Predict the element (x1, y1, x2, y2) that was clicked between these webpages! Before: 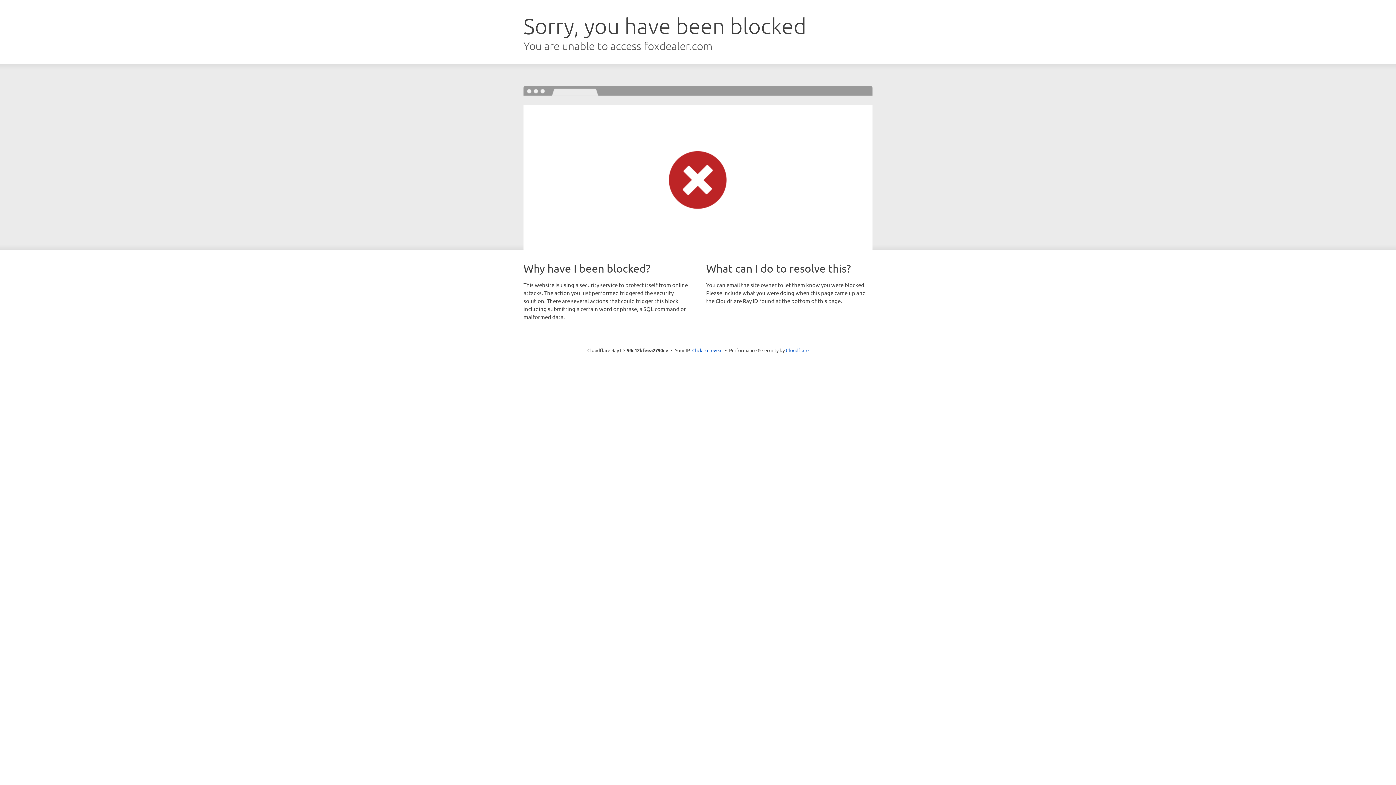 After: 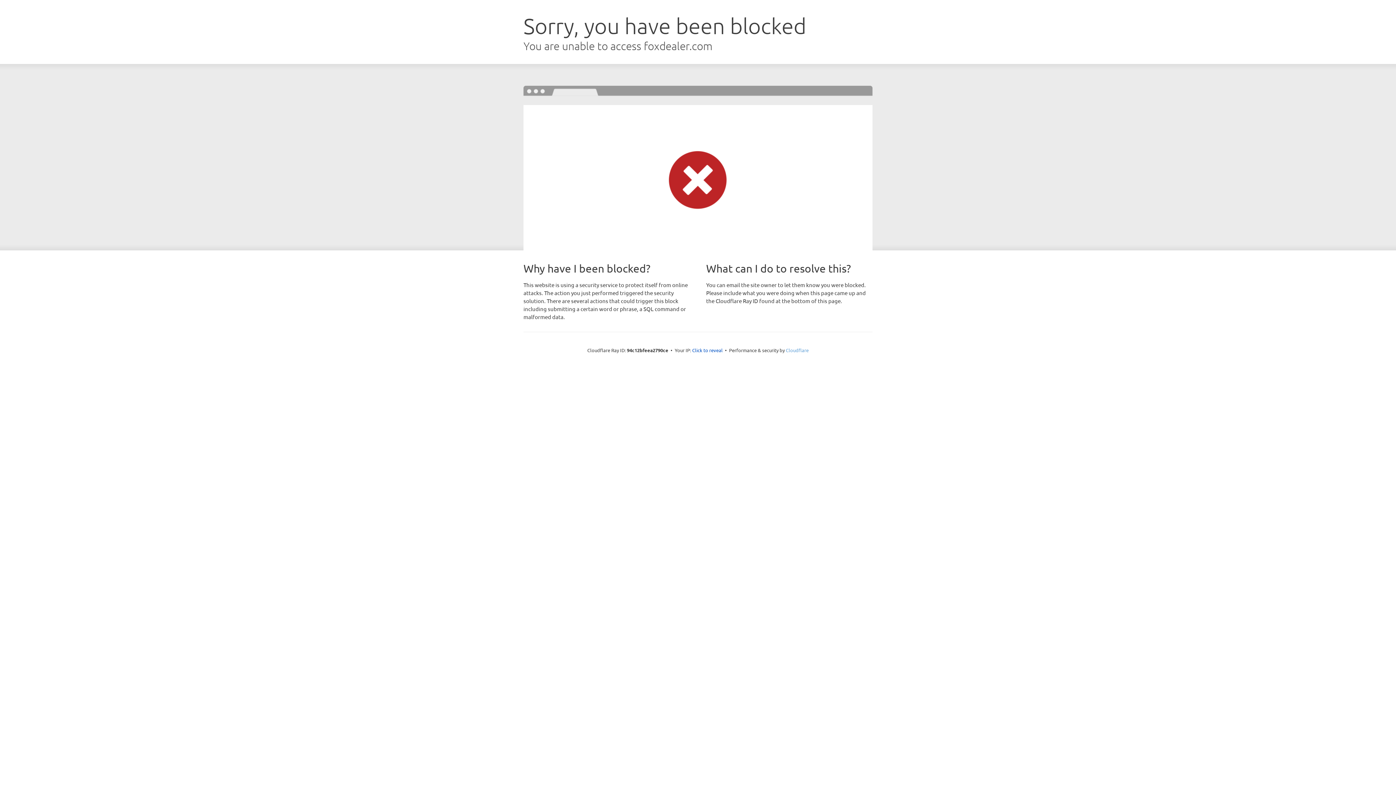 Action: label: Cloudflare bbox: (786, 347, 808, 353)